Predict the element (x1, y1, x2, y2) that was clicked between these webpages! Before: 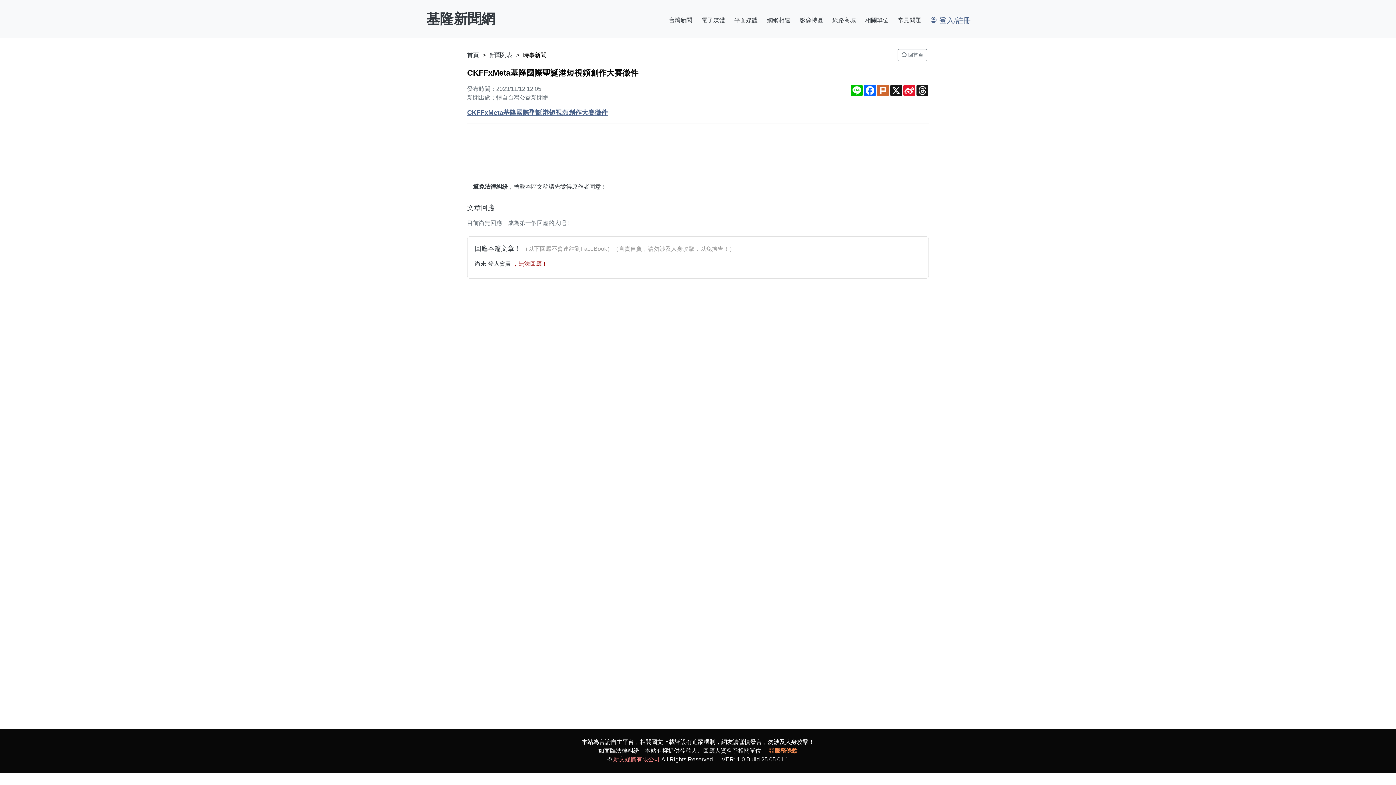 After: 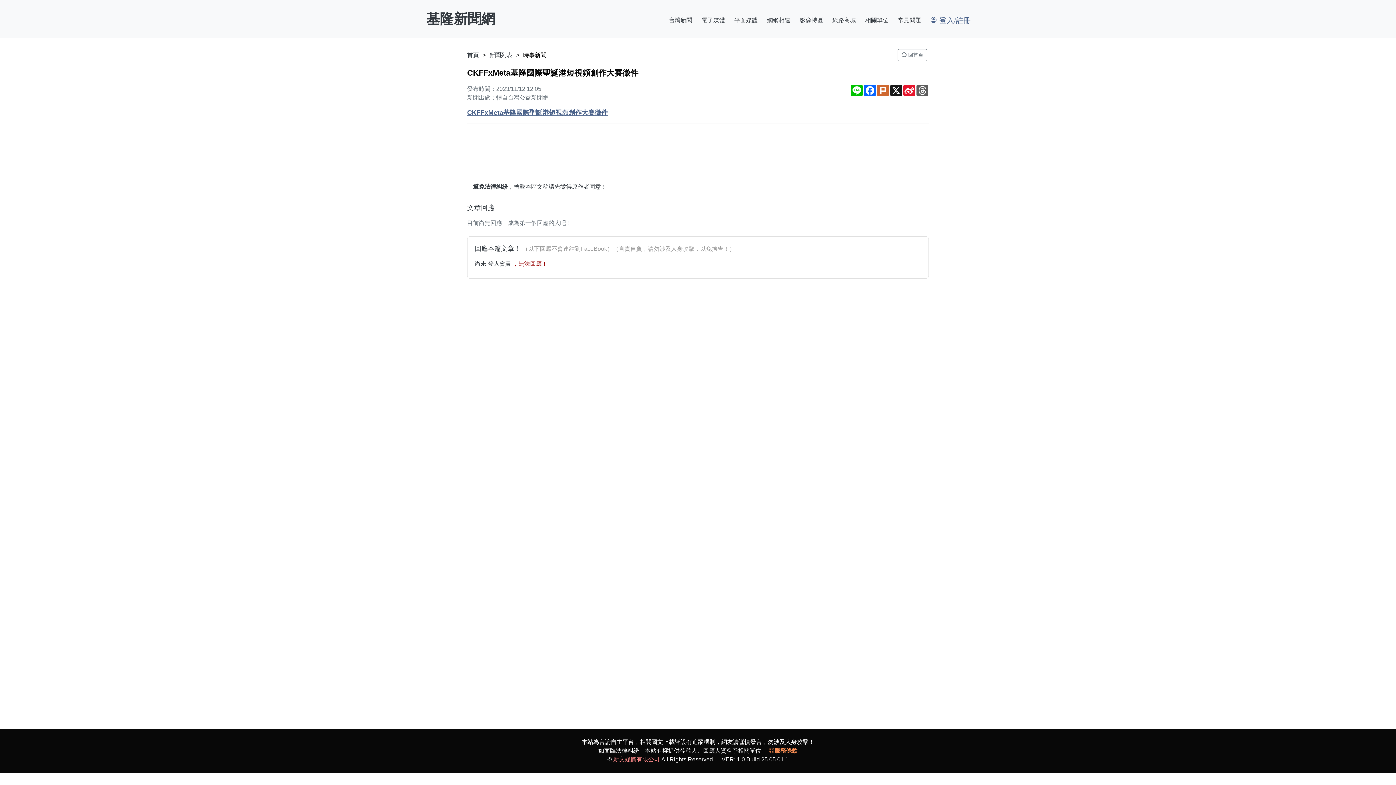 Action: bbox: (916, 84, 929, 96) label: Threads